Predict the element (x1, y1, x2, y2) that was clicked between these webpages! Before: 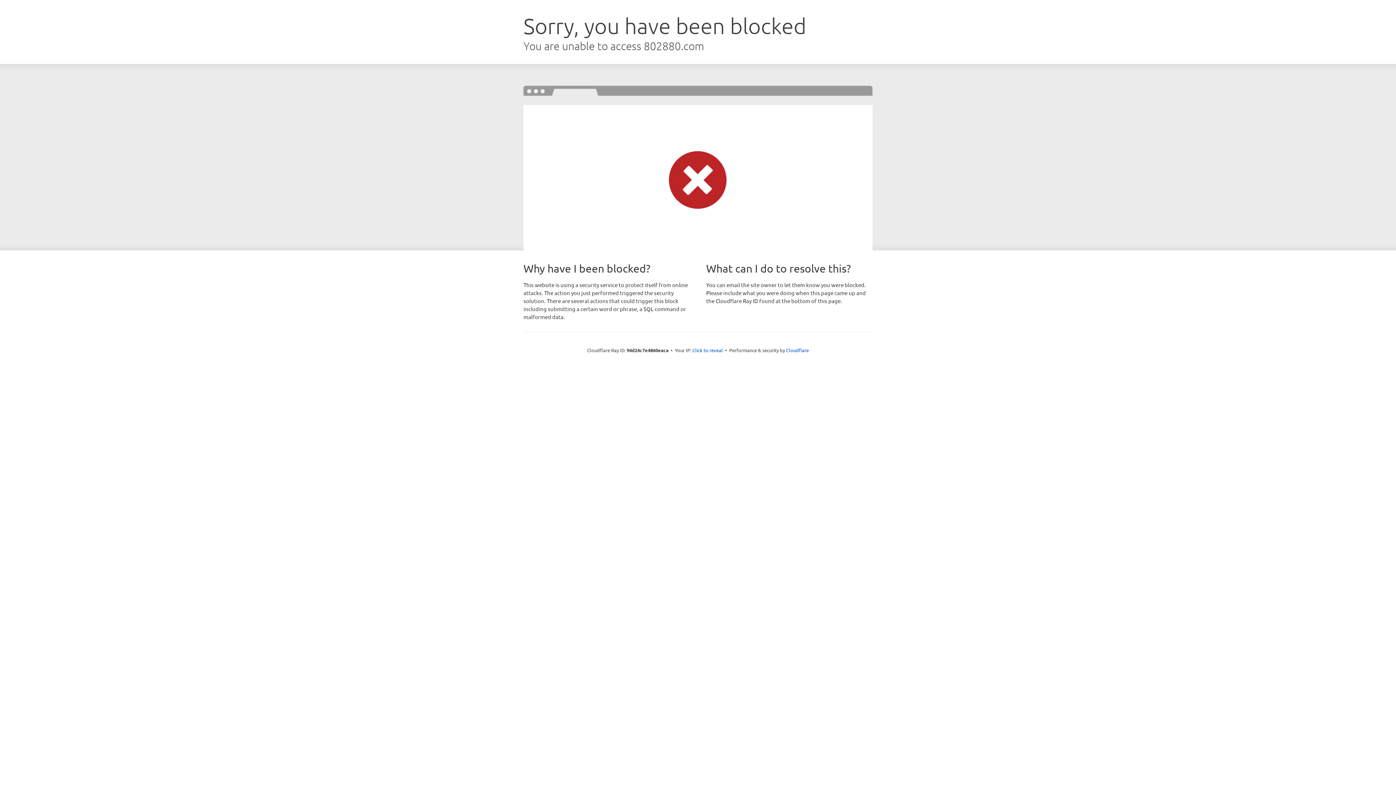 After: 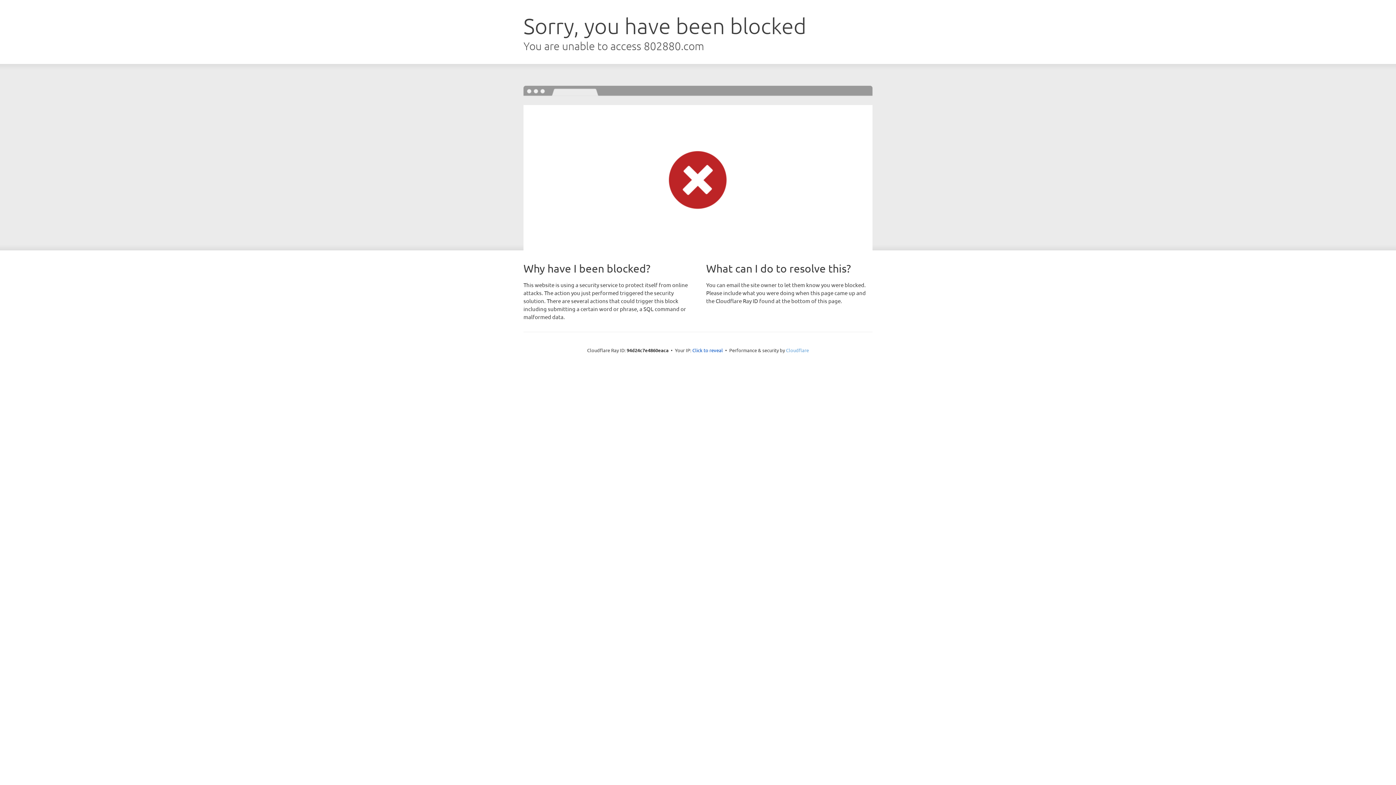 Action: bbox: (786, 347, 809, 353) label: Cloudflare